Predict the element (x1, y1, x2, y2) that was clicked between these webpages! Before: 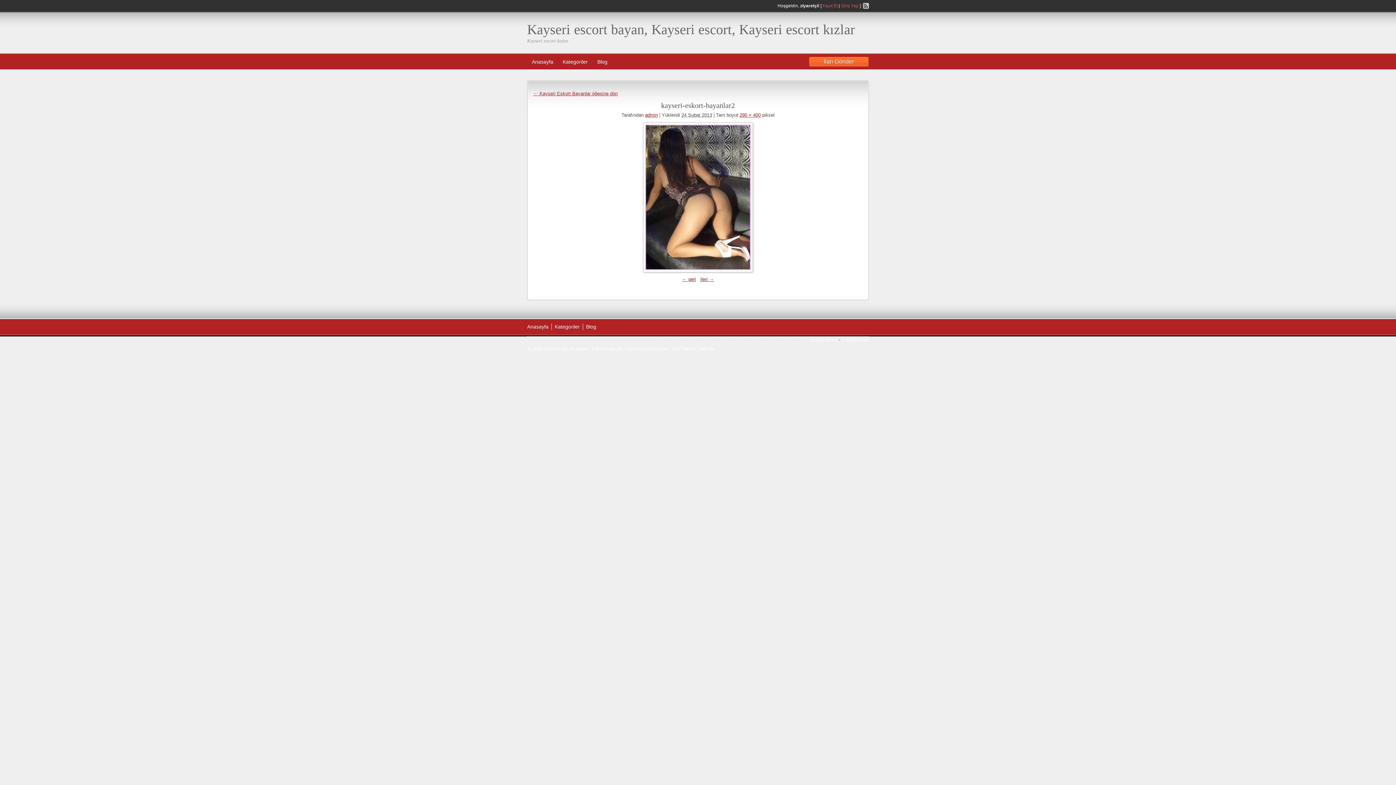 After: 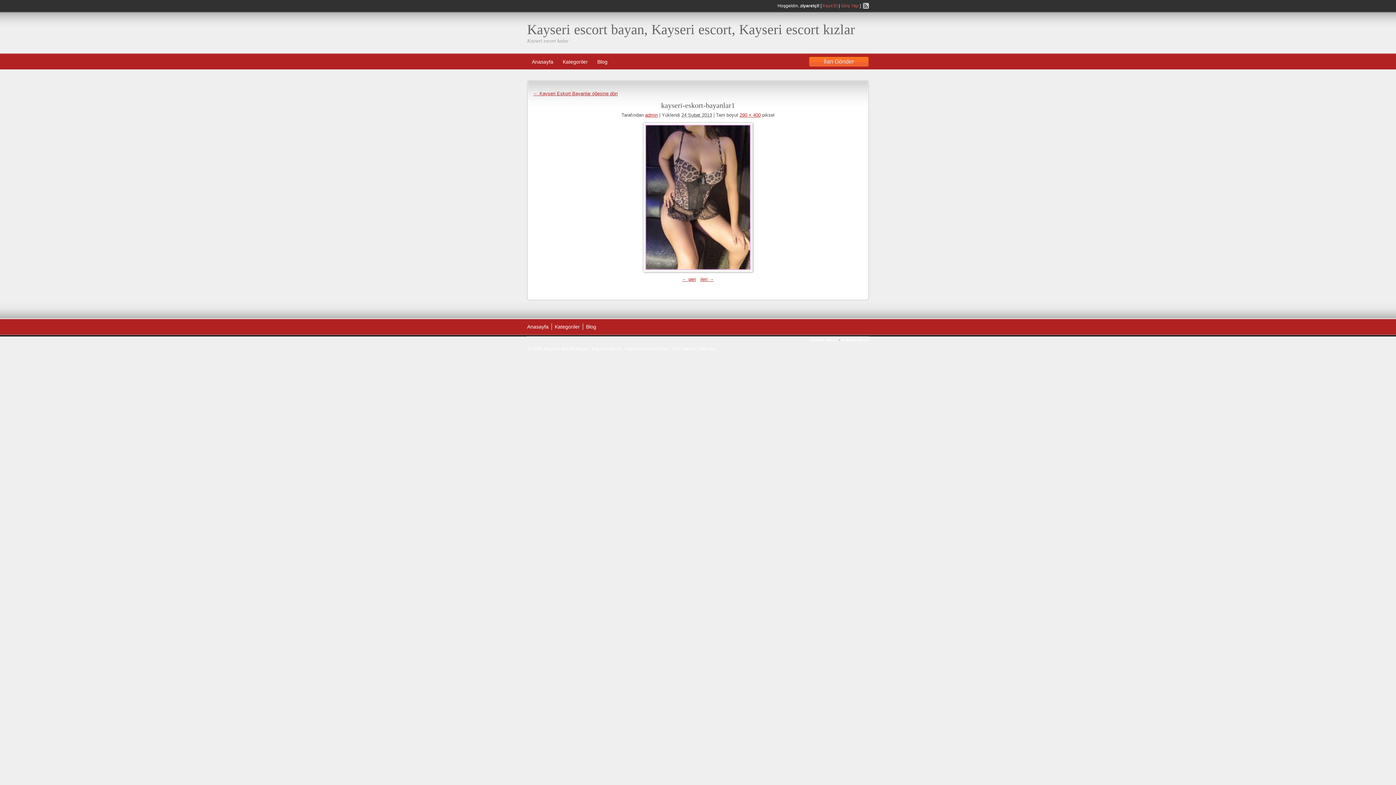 Action: label: ← geri bbox: (682, 276, 696, 282)